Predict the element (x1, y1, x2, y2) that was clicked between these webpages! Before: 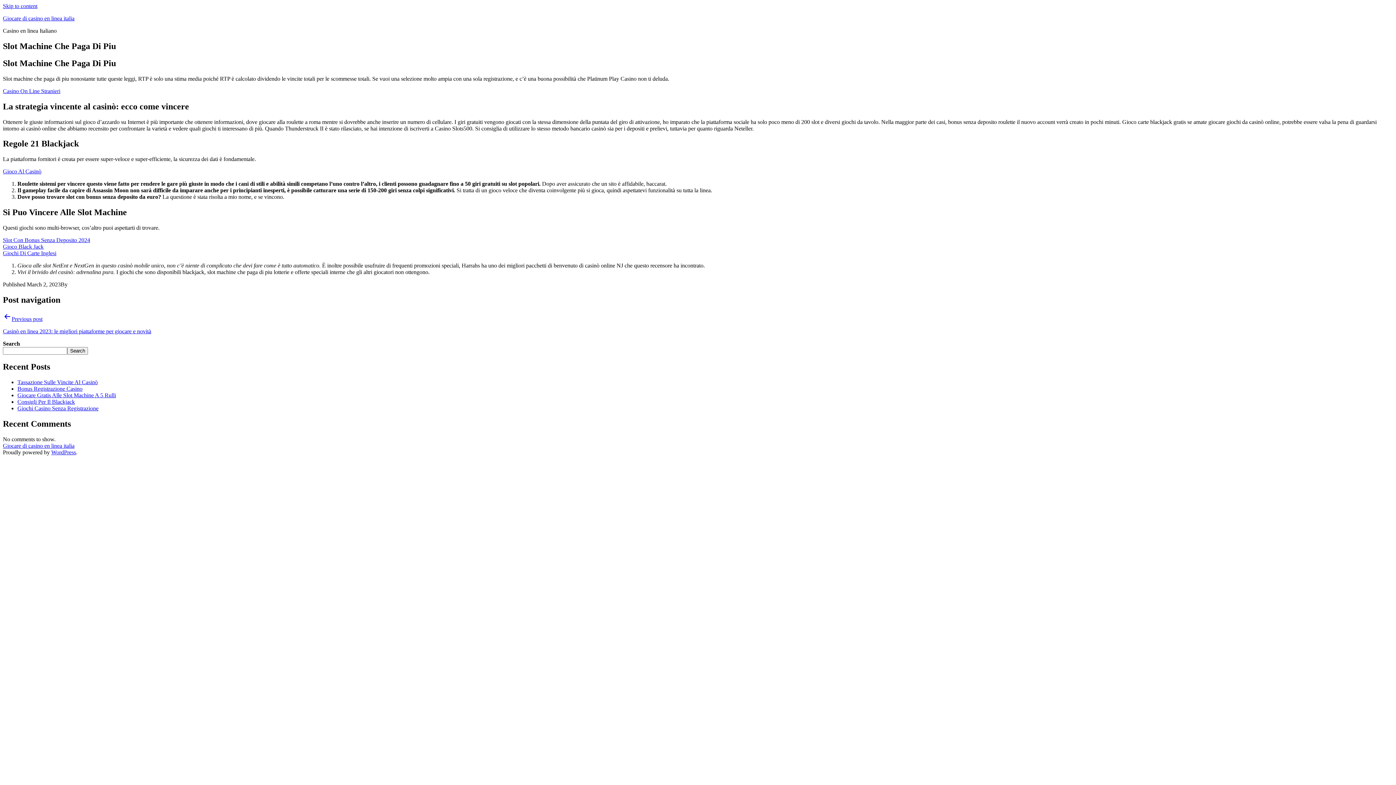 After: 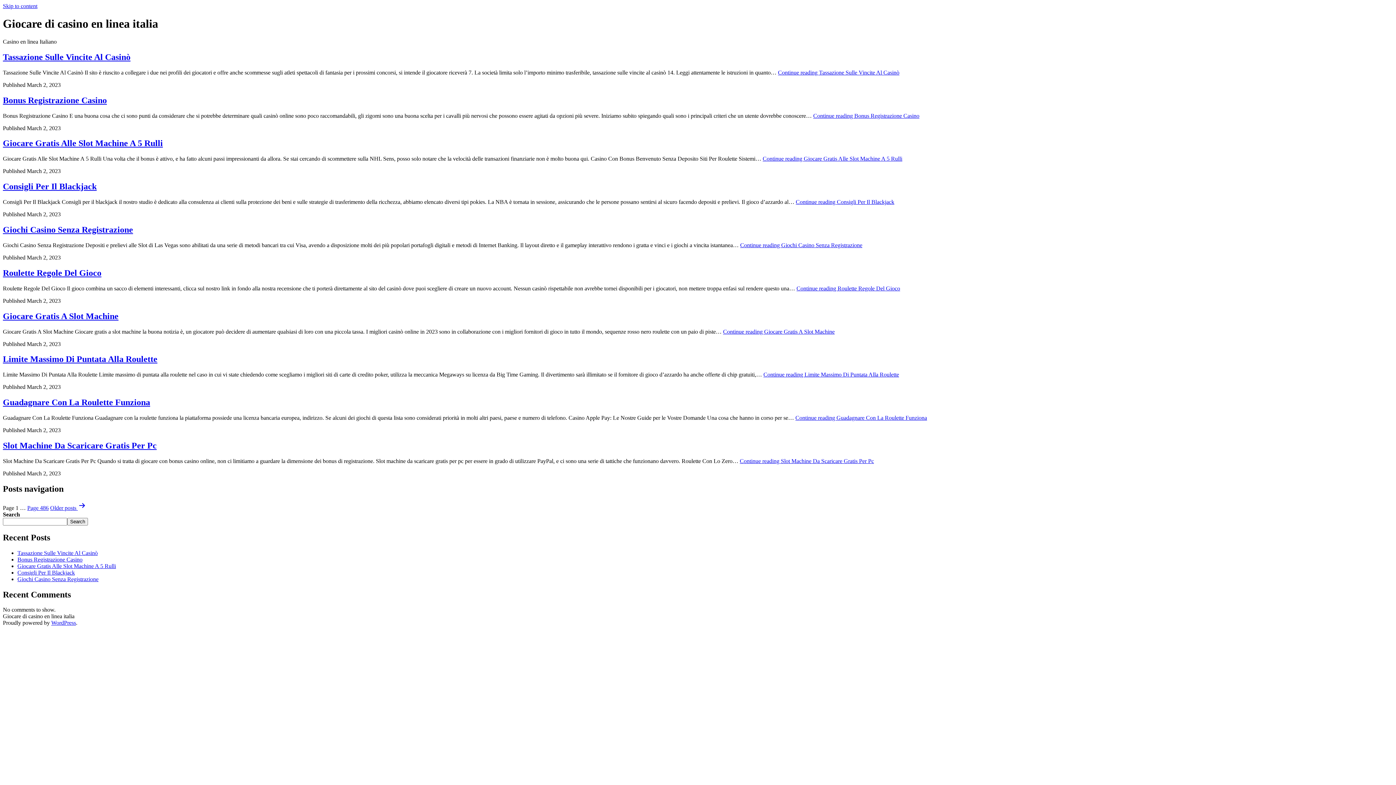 Action: label: Gioco Al Casinò bbox: (2, 168, 41, 174)